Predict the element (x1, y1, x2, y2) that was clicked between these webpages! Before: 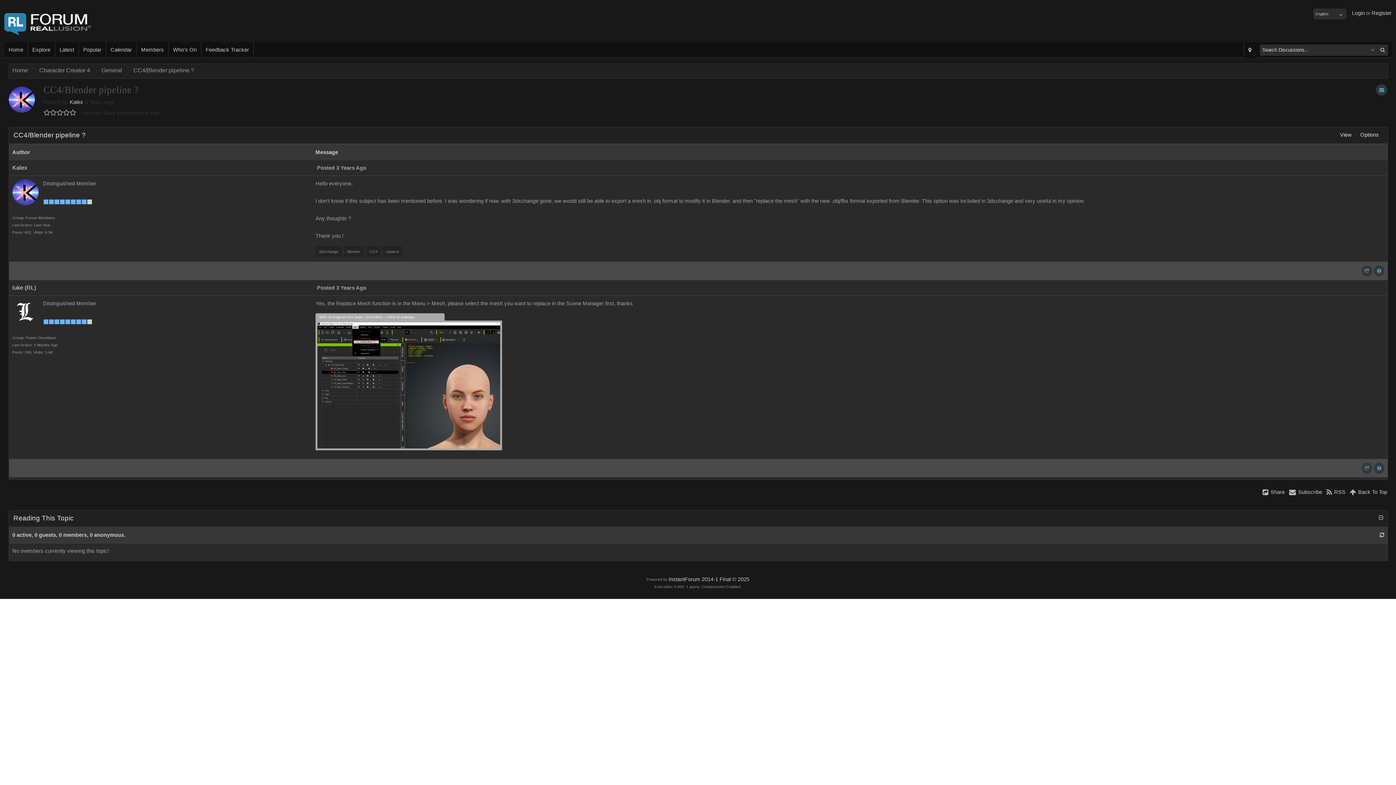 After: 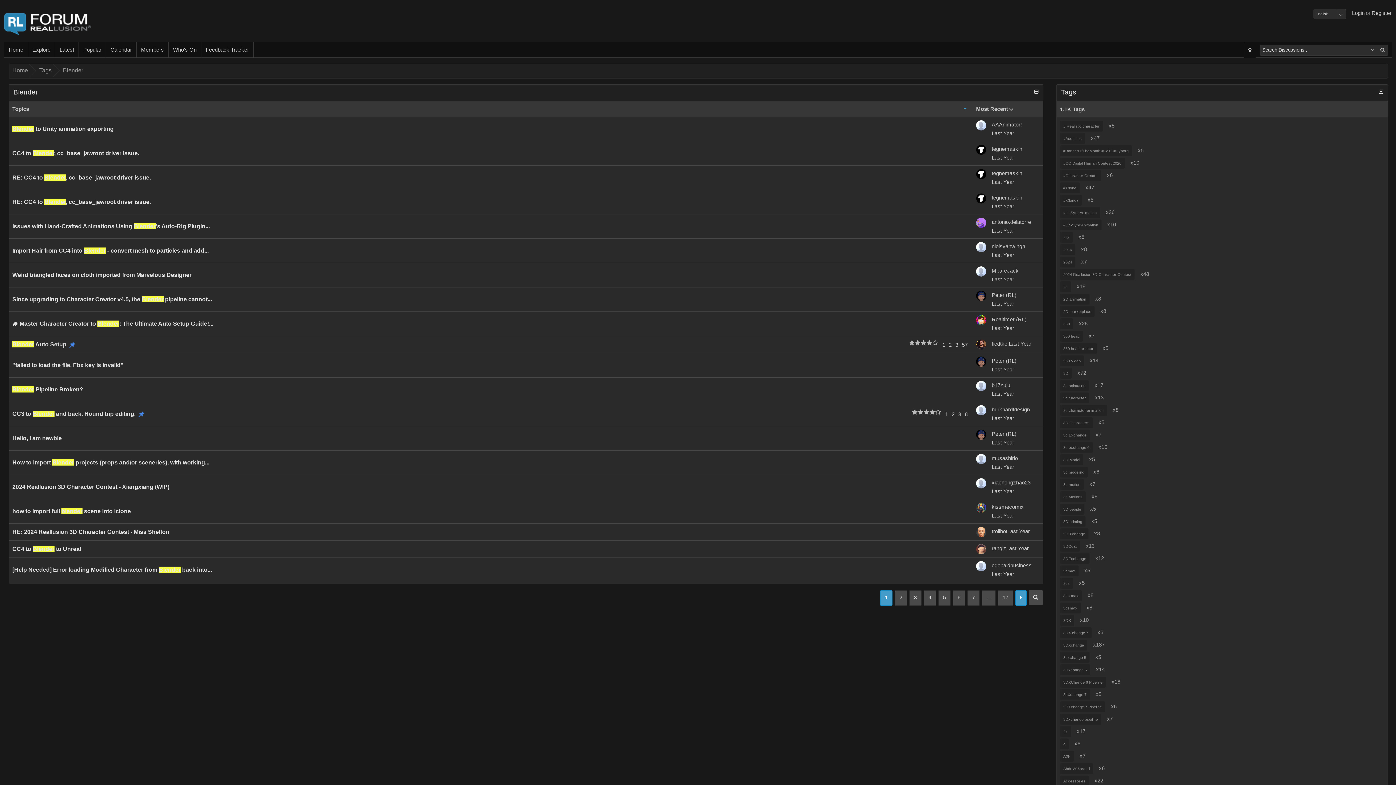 Action: label: Blender bbox: (344, 246, 364, 257)